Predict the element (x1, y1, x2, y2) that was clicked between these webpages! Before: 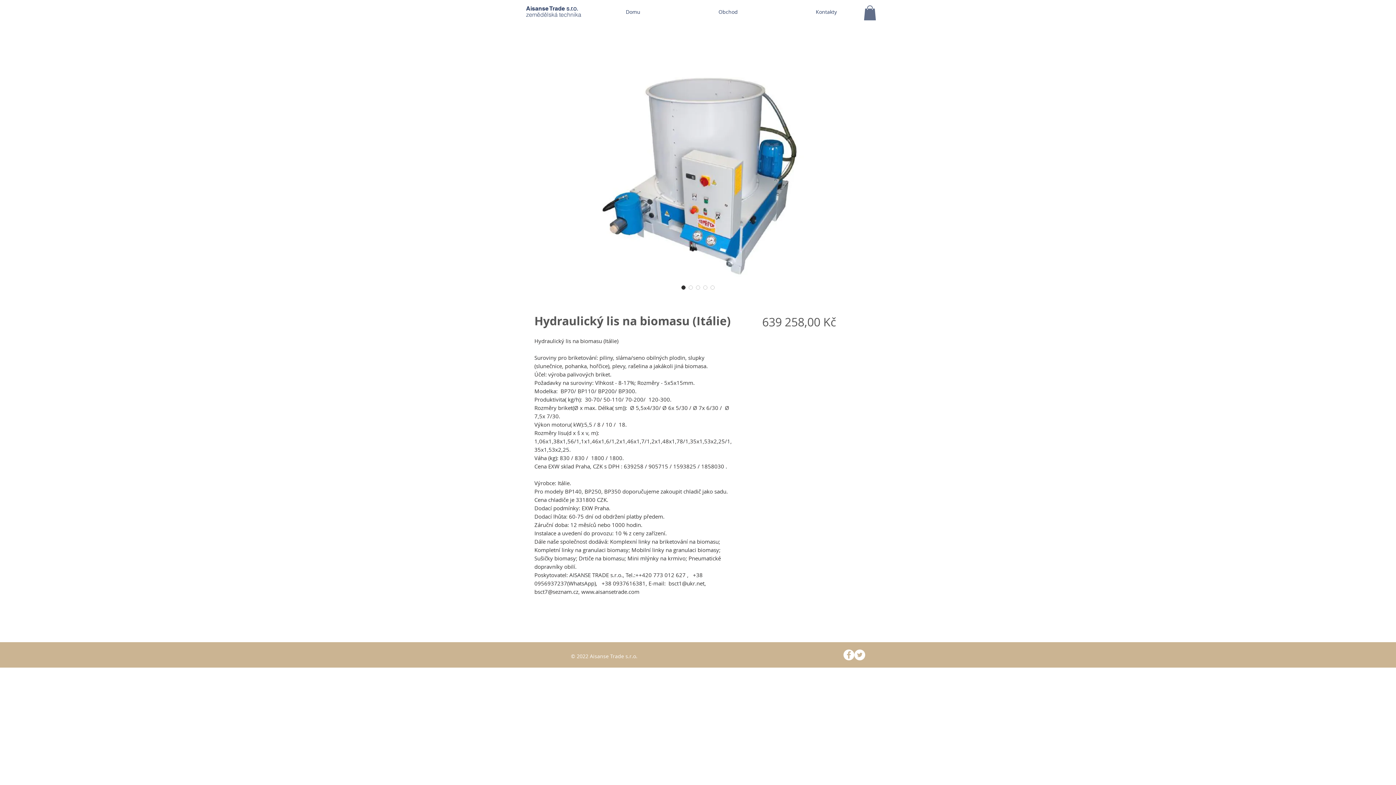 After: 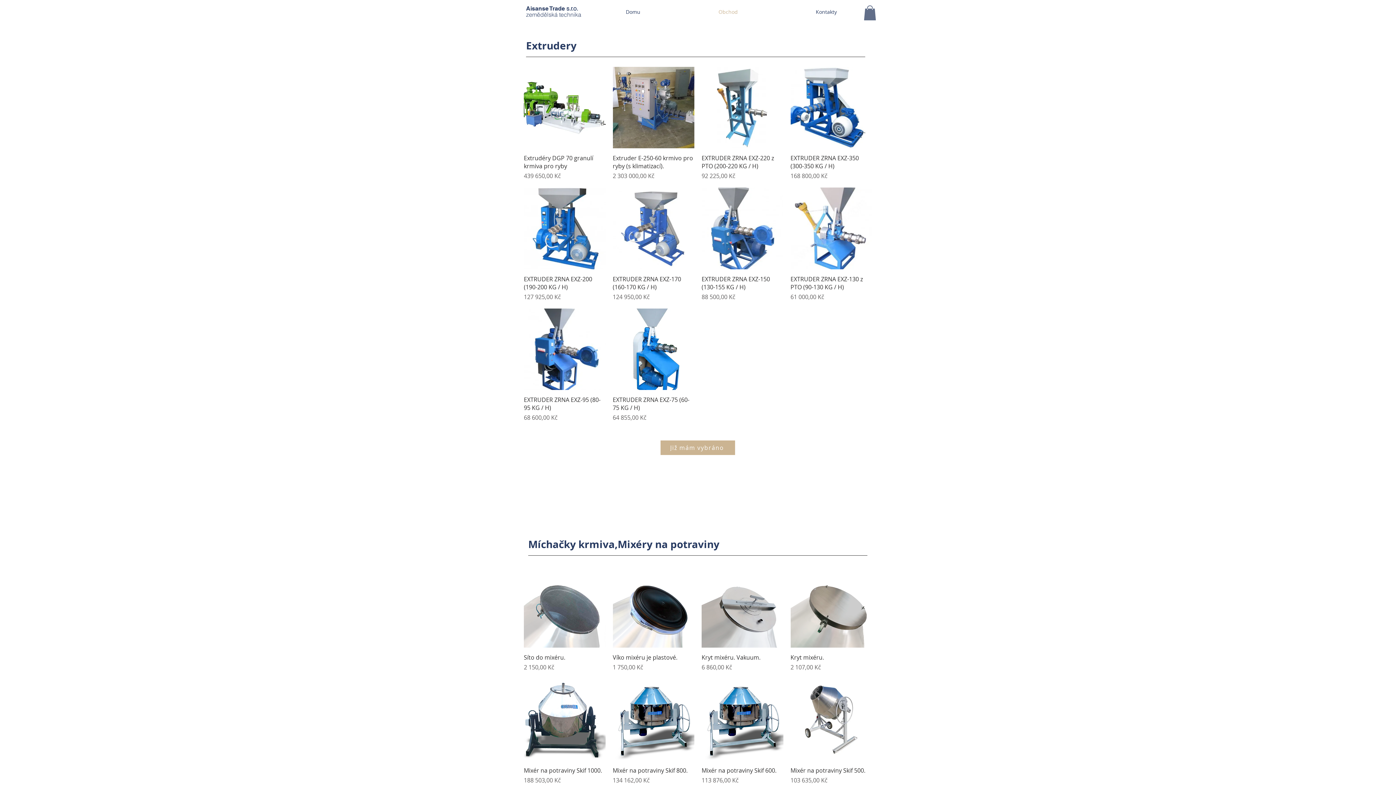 Action: label: Obchod bbox: (679, 5, 777, 18)